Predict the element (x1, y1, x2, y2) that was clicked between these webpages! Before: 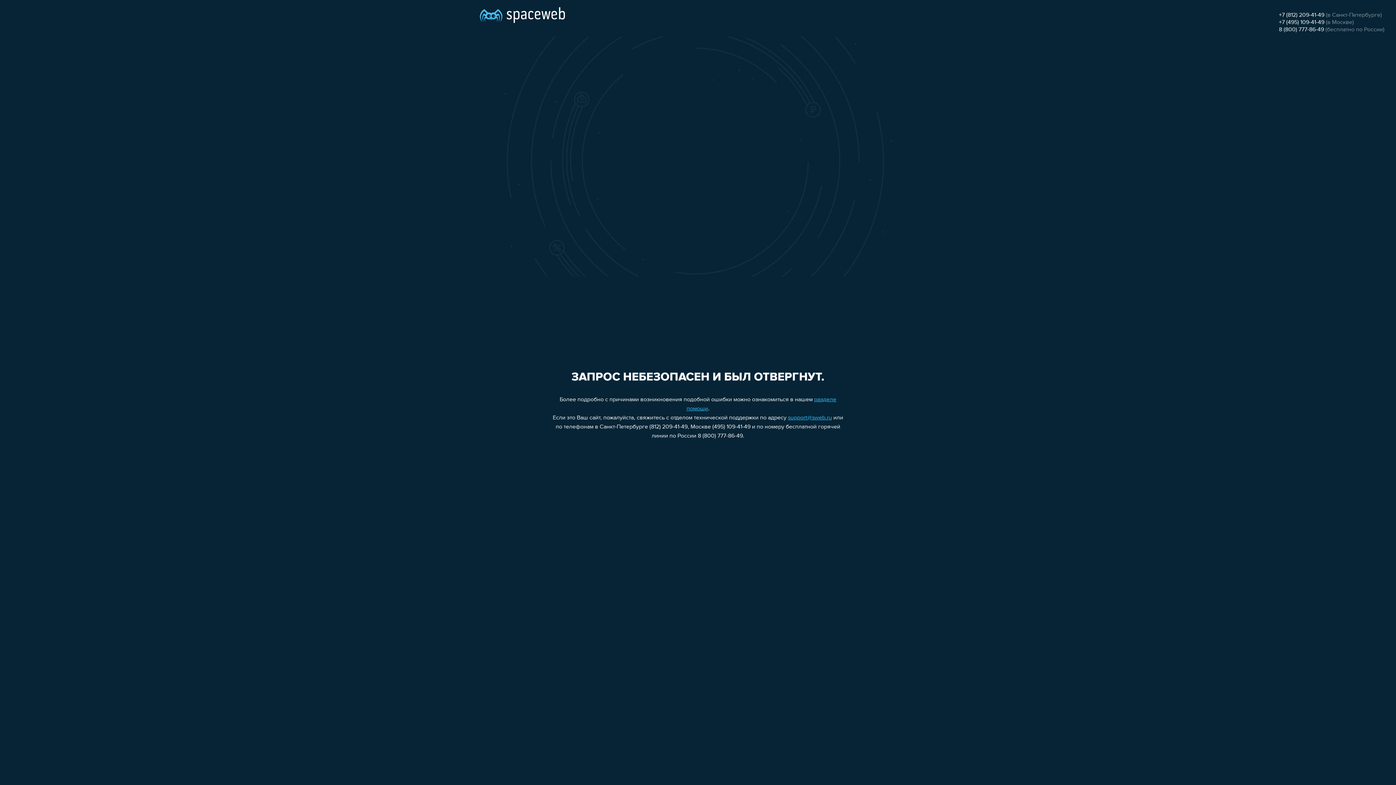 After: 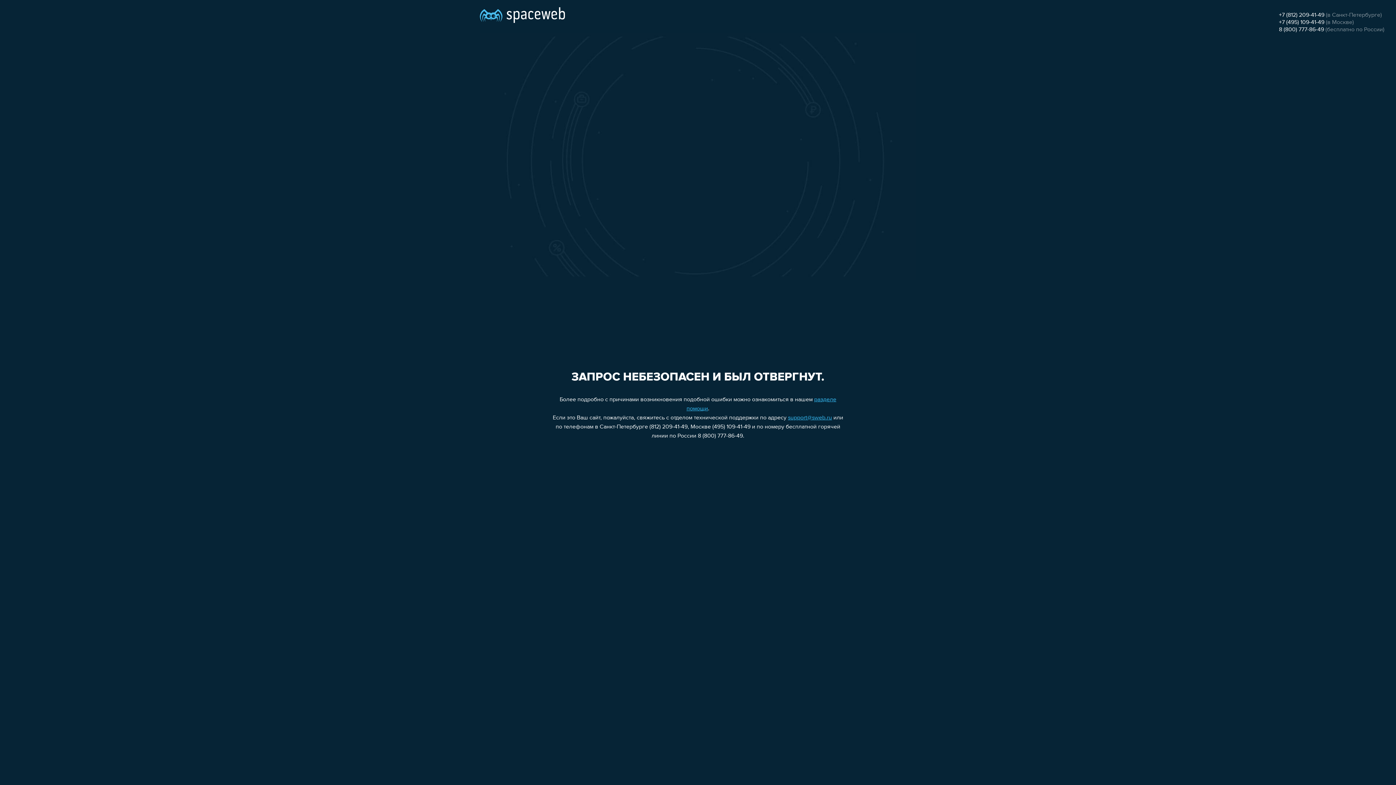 Action: label: +7 (812) 209-41-49 bbox: (1279, 12, 1324, 18)